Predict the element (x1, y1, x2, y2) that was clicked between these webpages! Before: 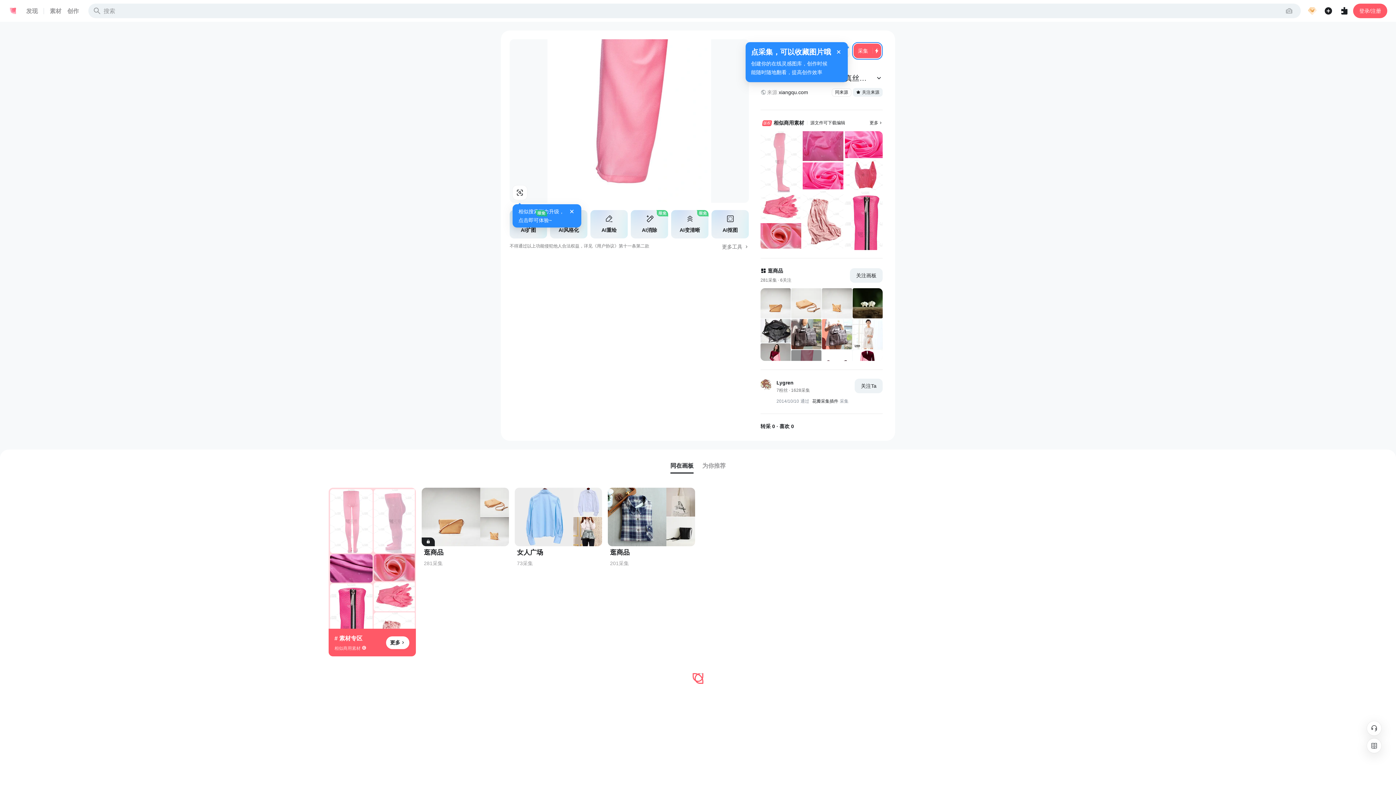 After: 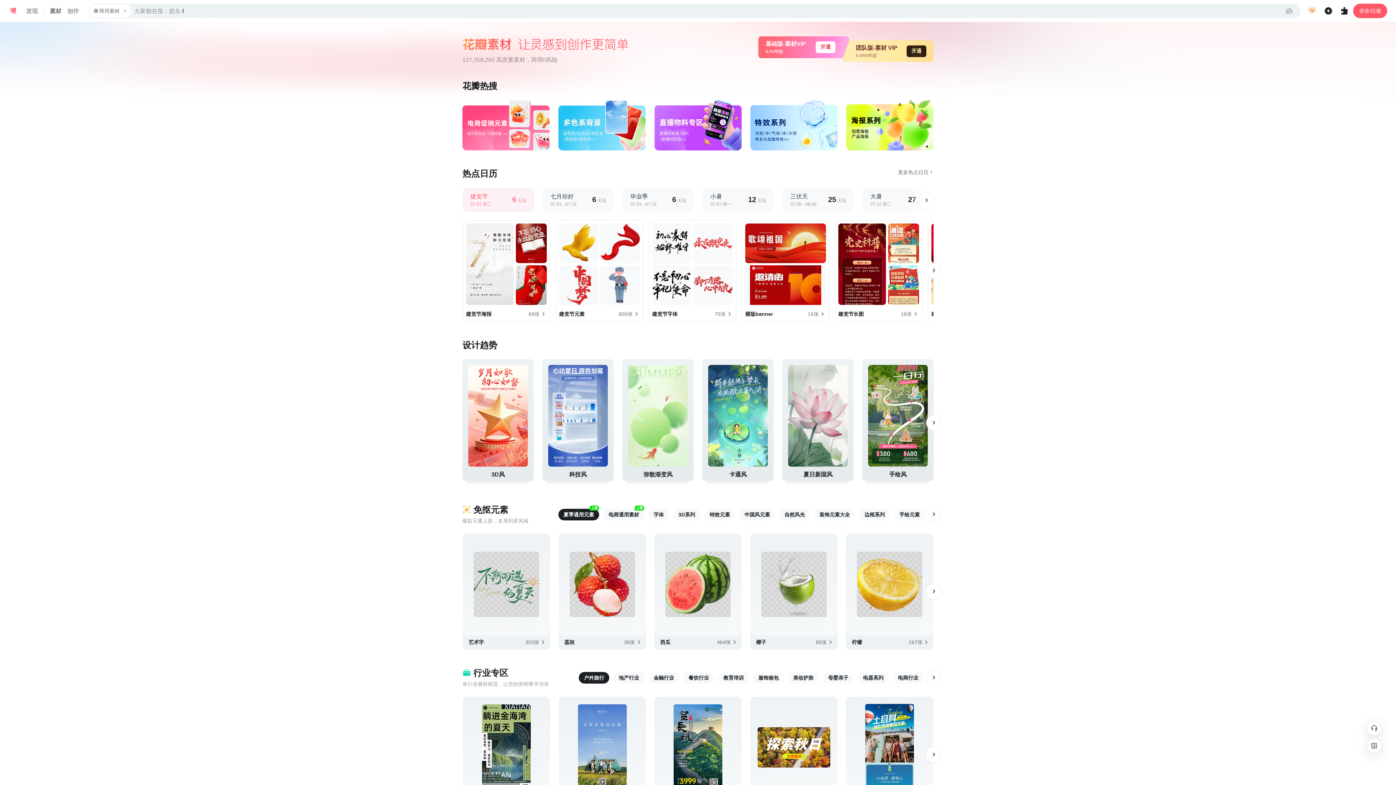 Action: bbox: (49, 6, 61, 15) label: 素材